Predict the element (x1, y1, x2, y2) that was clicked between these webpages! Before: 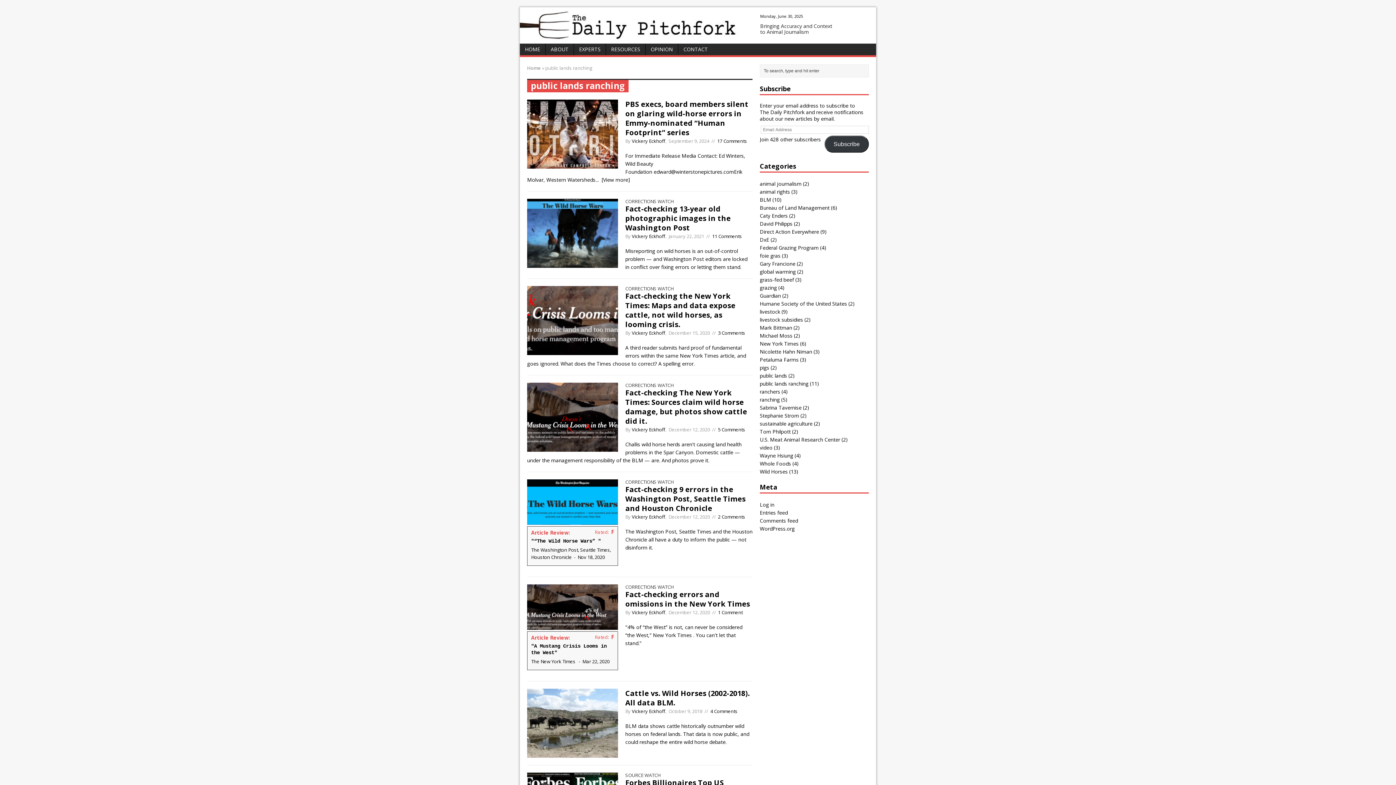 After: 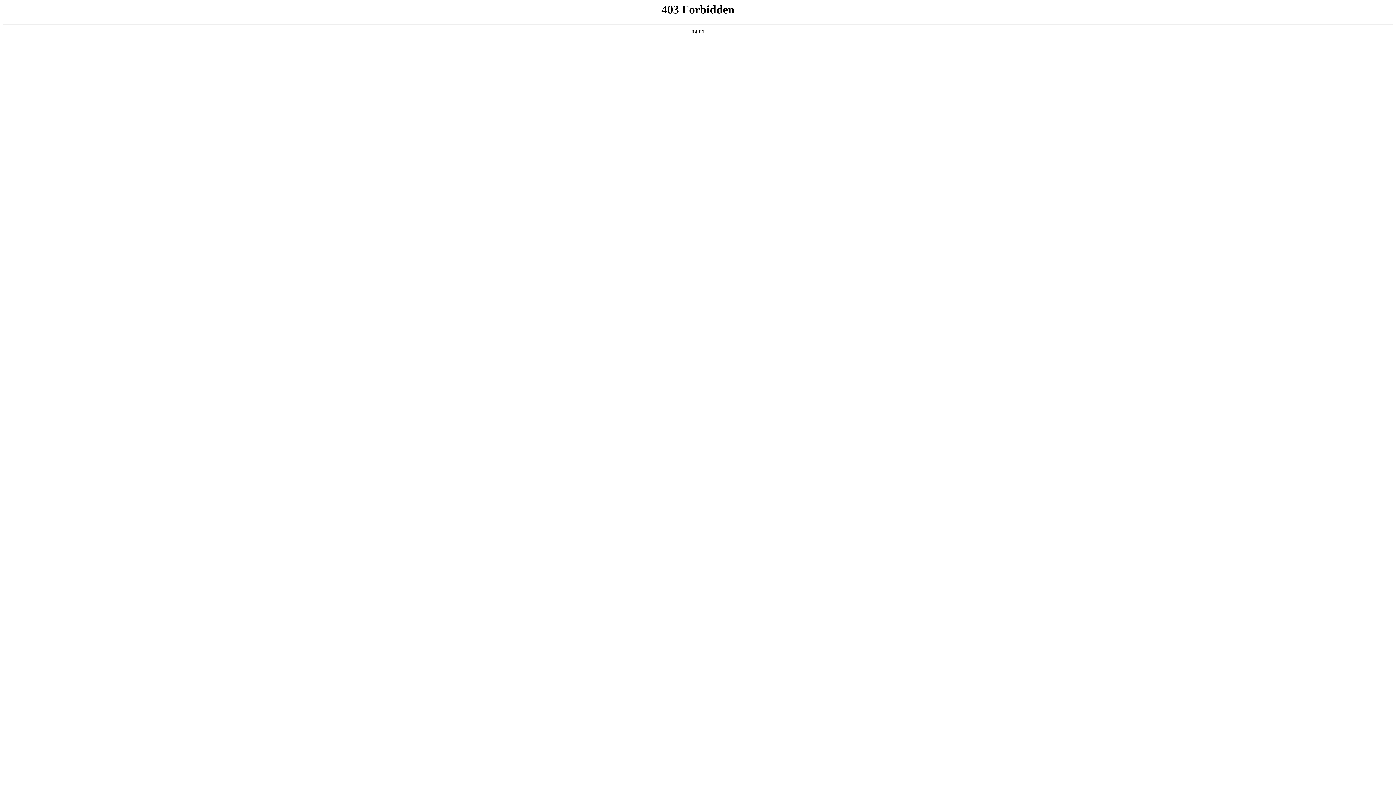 Action: label: WordPress.org bbox: (760, 525, 794, 532)